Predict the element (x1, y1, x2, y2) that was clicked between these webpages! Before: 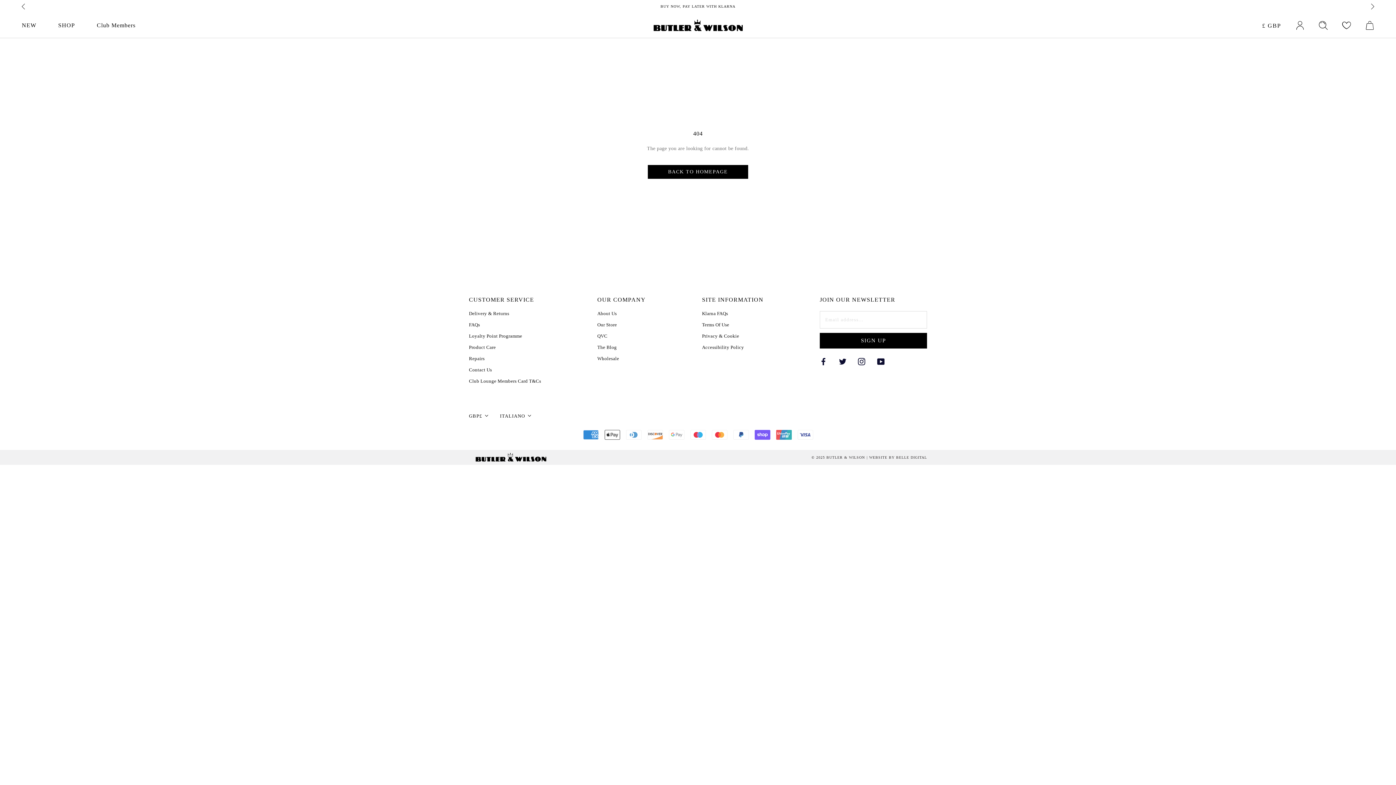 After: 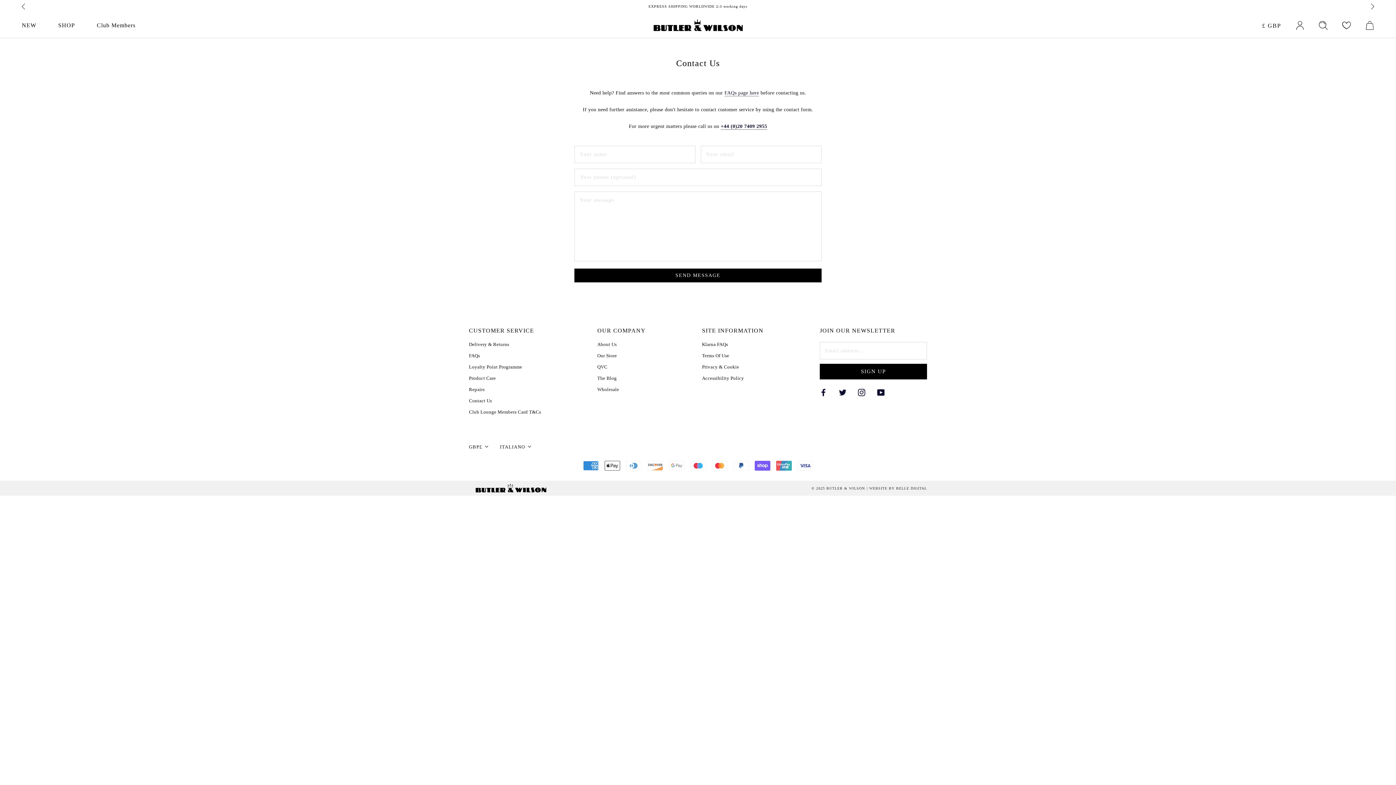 Action: label: Contact Us bbox: (469, 366, 541, 373)